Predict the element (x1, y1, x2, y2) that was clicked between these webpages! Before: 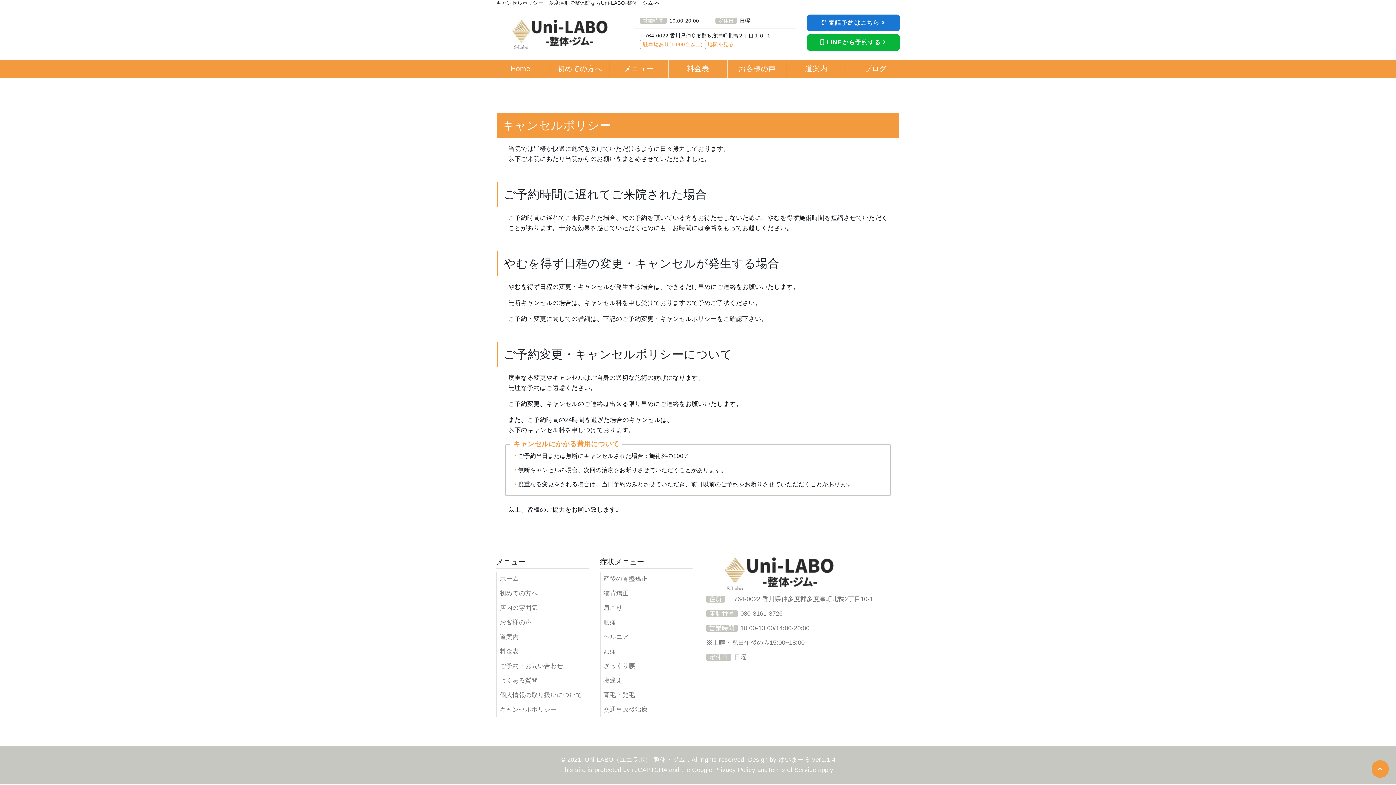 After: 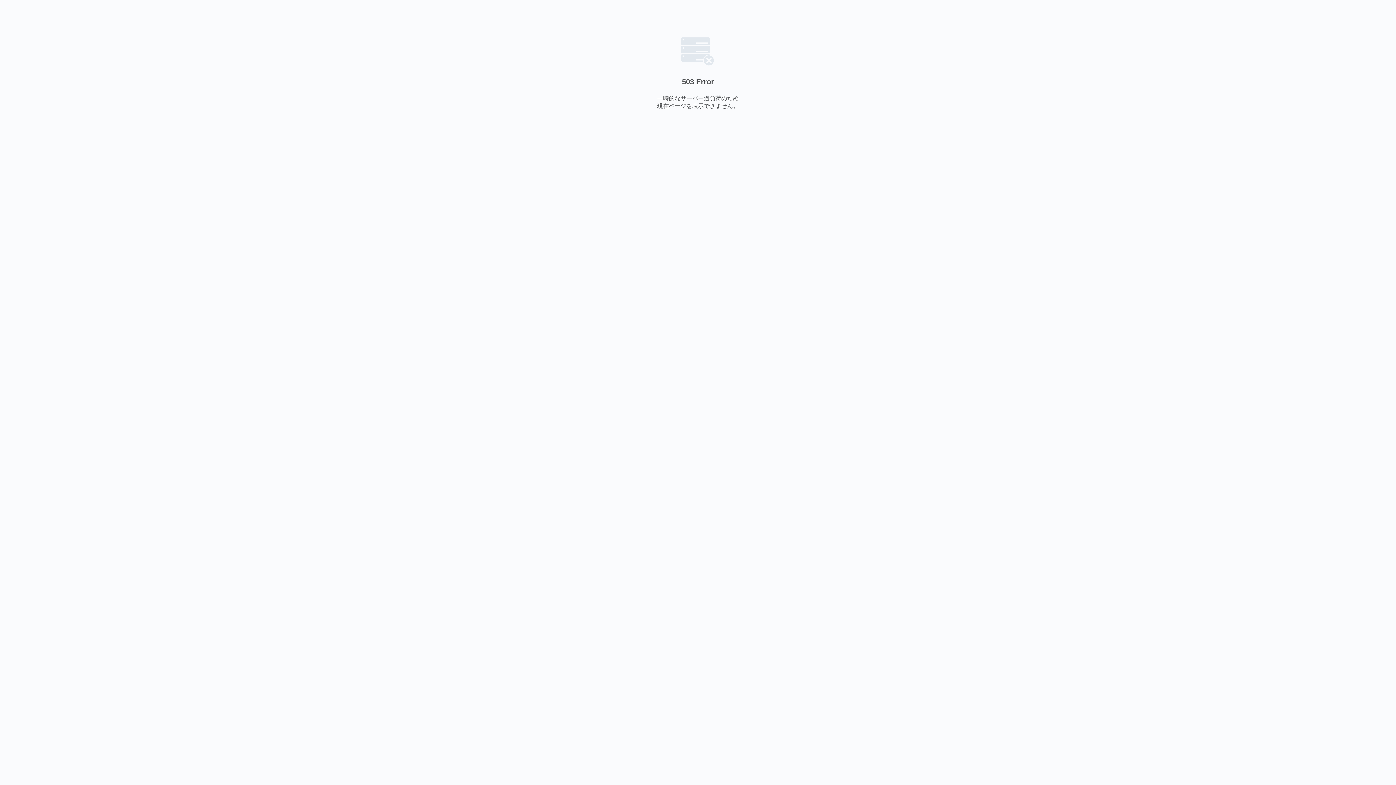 Action: bbox: (603, 692, 635, 698) label: 育毛・発毛